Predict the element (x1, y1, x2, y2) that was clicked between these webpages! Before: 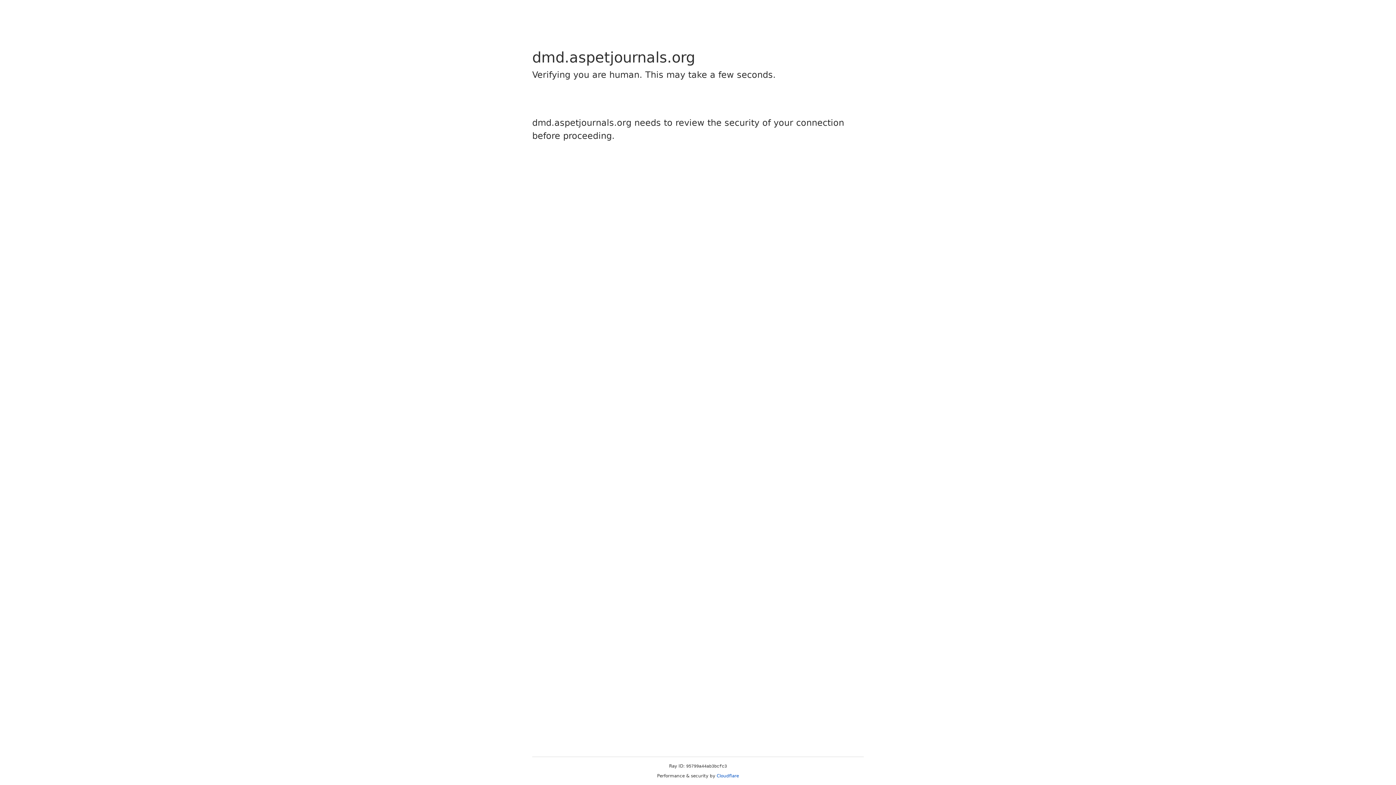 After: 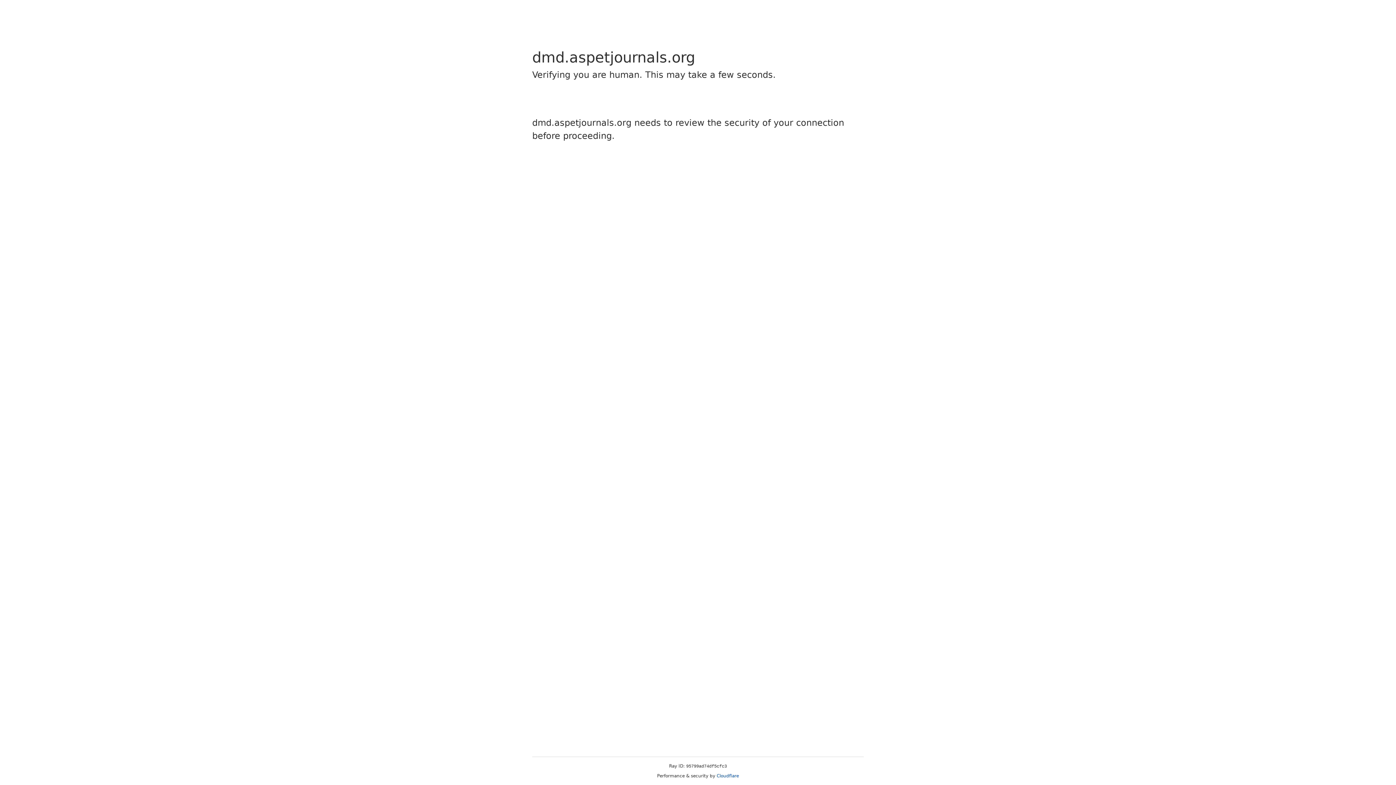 Action: bbox: (716, 773, 739, 778) label: Cloudflare